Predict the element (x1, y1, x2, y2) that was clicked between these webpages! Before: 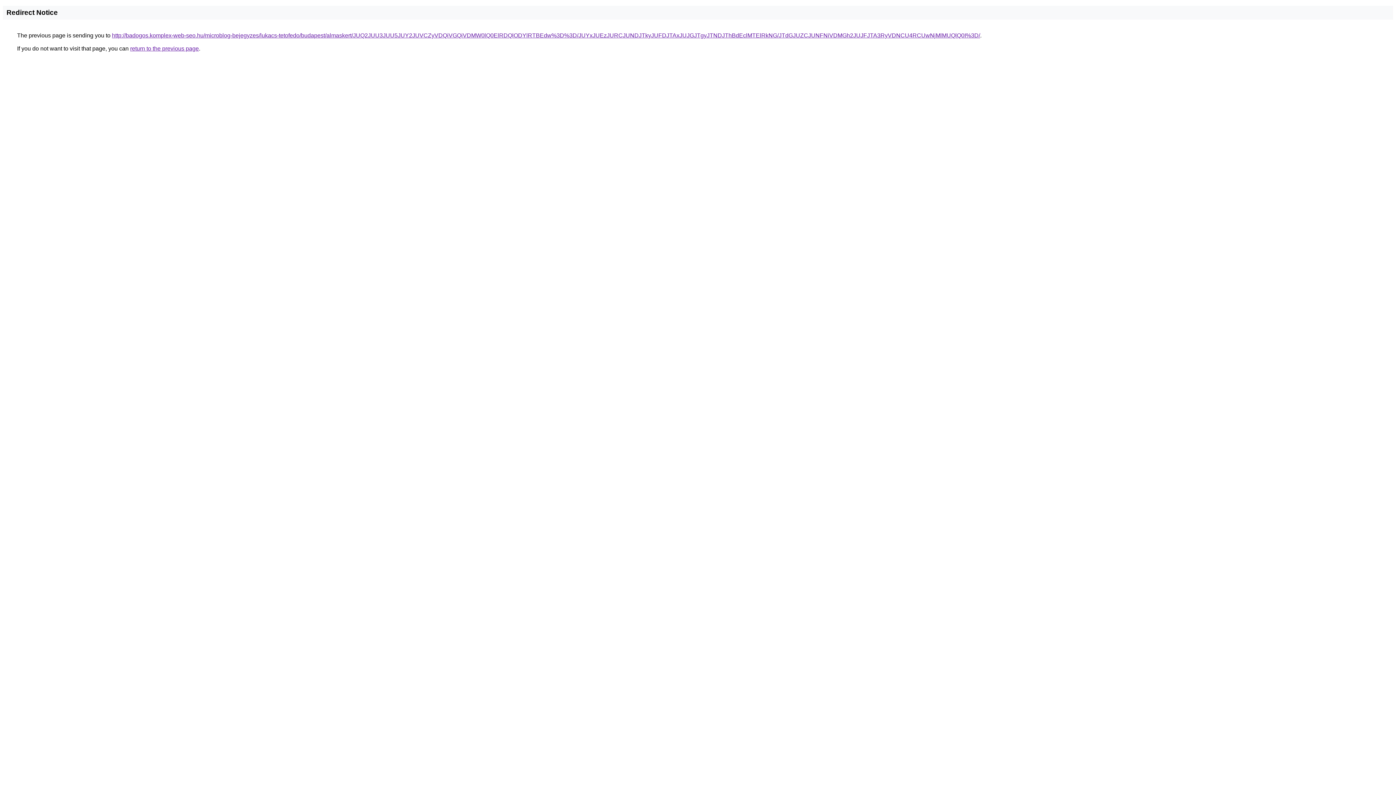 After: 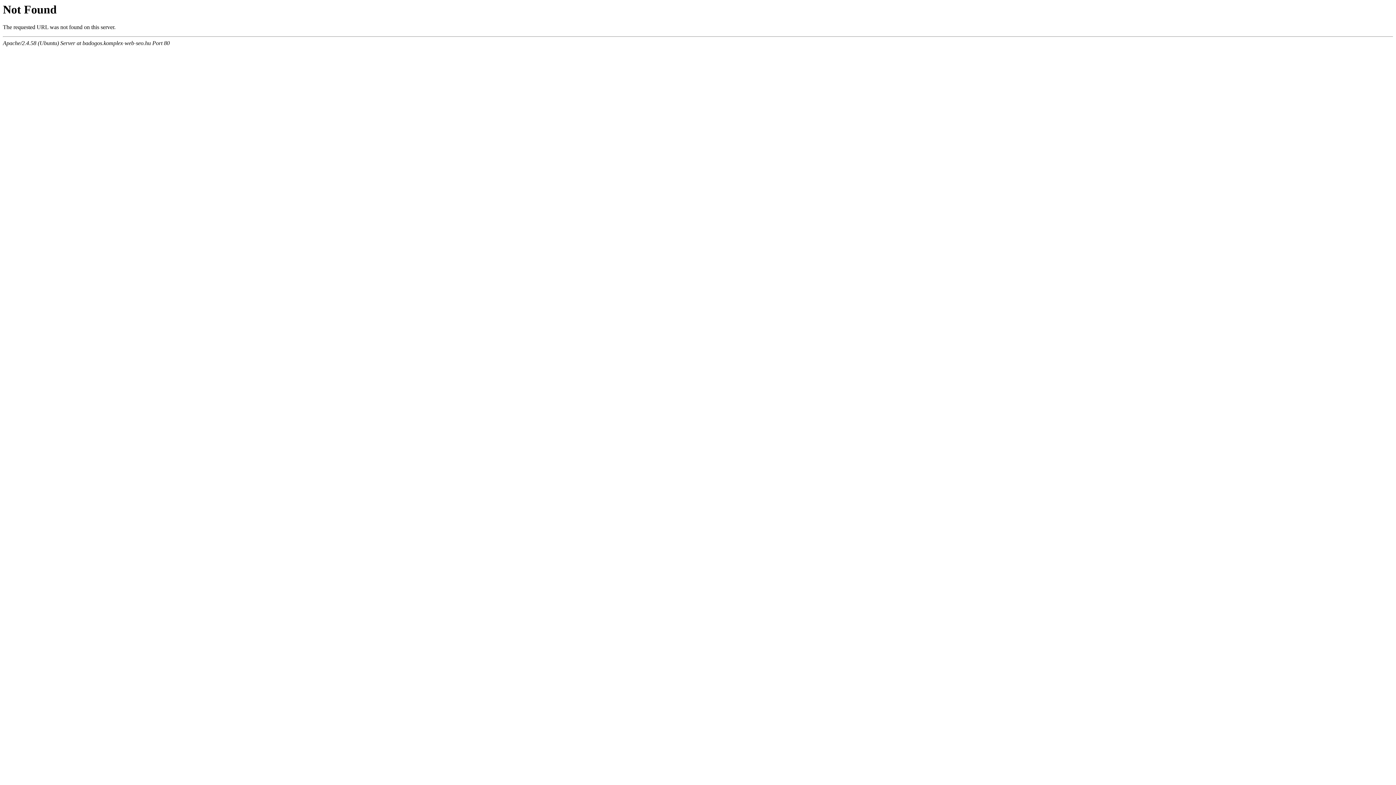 Action: bbox: (112, 32, 980, 38) label: http://badogos.komplex-web-seo.hu/microblog-bejegyzes/lukacs-tetofedo/budapest/almaskert/JUQ2JUU3JUU5JUY2JUVCZyVDQiVGQiVDMW0lQ0ElRDQlODYlRTBEdw%3D%3D/JUYxJUEzJURCJUNDJTkyJUFDJTAxJUJGJTgyJTNDJThBdEclMTElRkNG/JTdGJUZCJUNFNiVDMGh2JUJFJTA3RyVDNCU4RCUwNjMlMUQlQ0I%3D/